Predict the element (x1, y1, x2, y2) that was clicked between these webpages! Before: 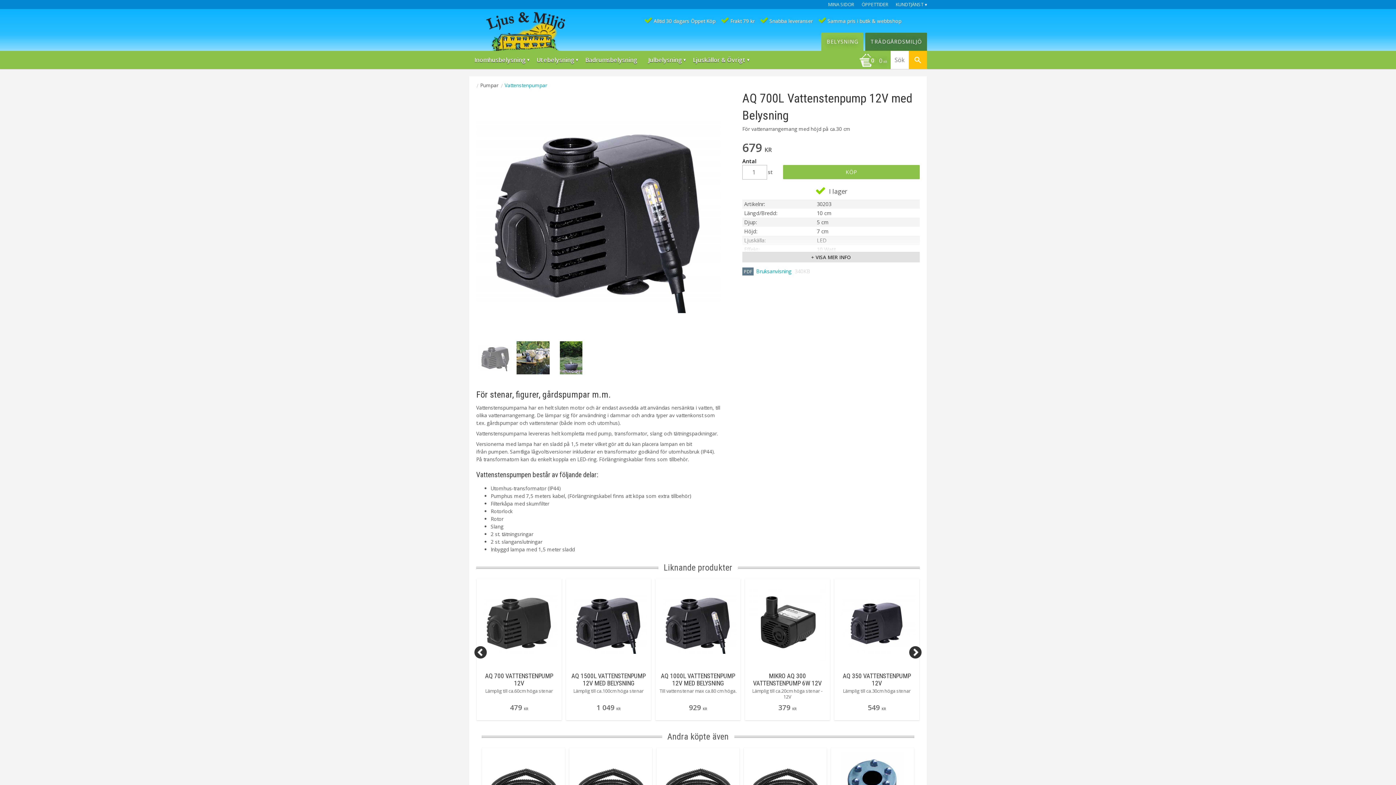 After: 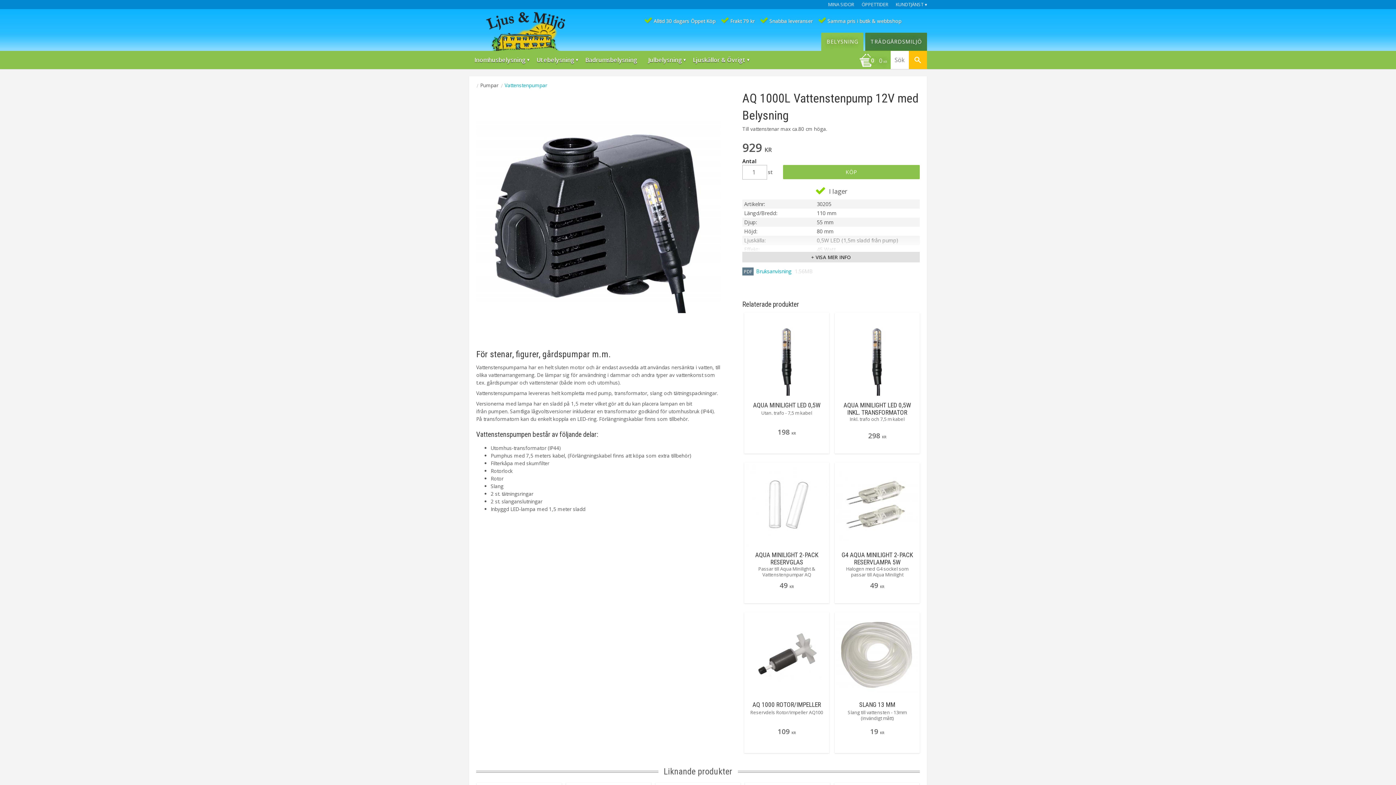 Action: bbox: (655, 579, 740, 720) label: AQ 1000L VATTENSTENPUMP 12V MED BELYSNING

Till vattenstenar max ca.80 cm höga.

929 KR